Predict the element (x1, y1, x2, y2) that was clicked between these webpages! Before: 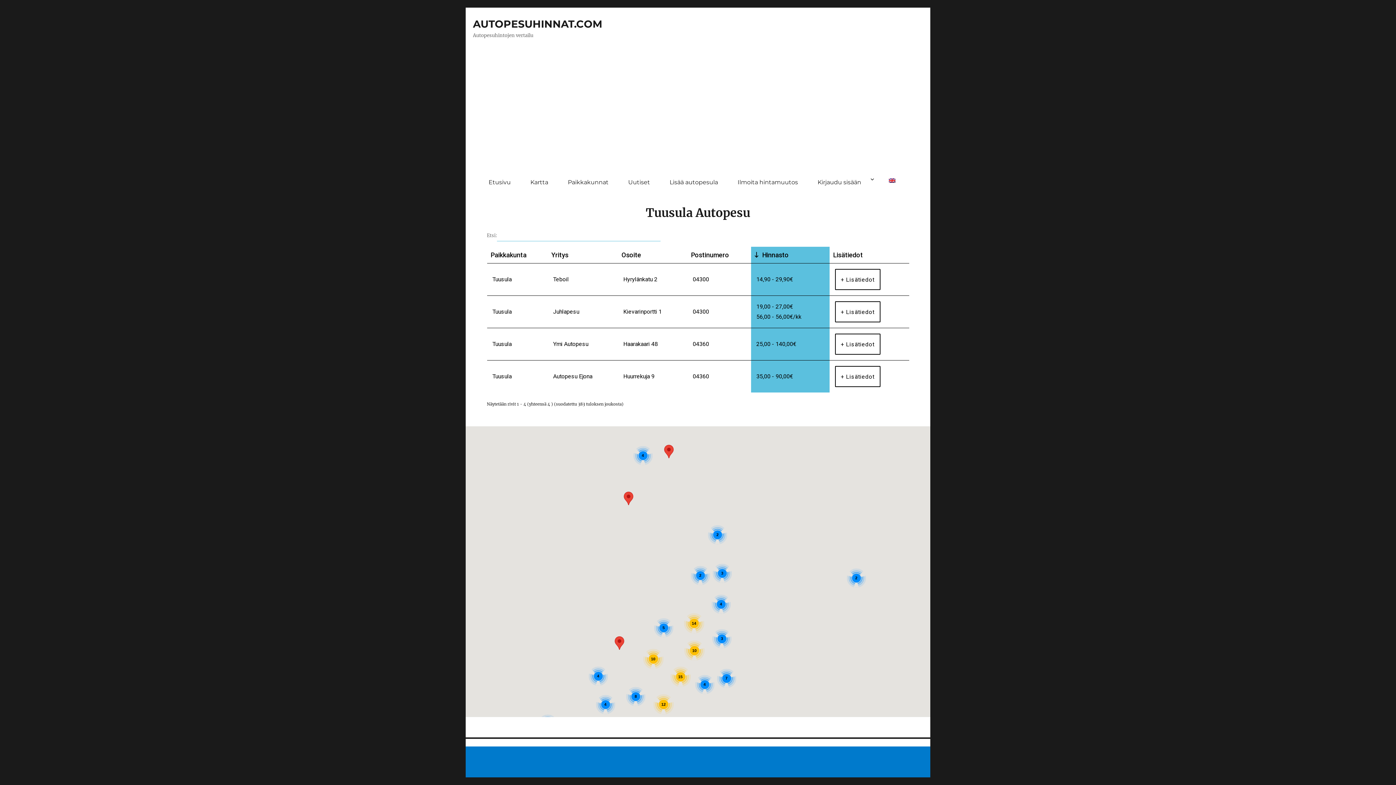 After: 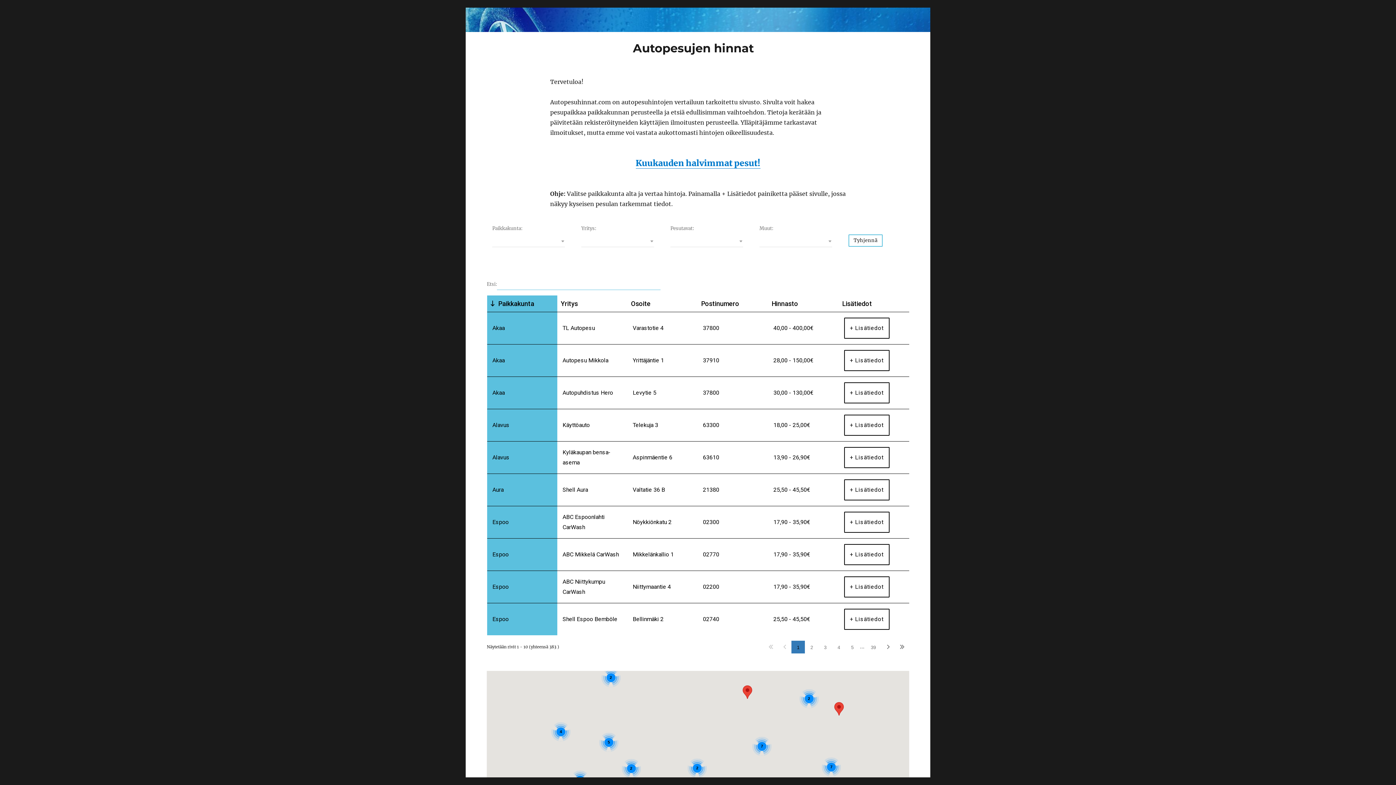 Action: bbox: (525, 174, 553, 189) label: Kartta